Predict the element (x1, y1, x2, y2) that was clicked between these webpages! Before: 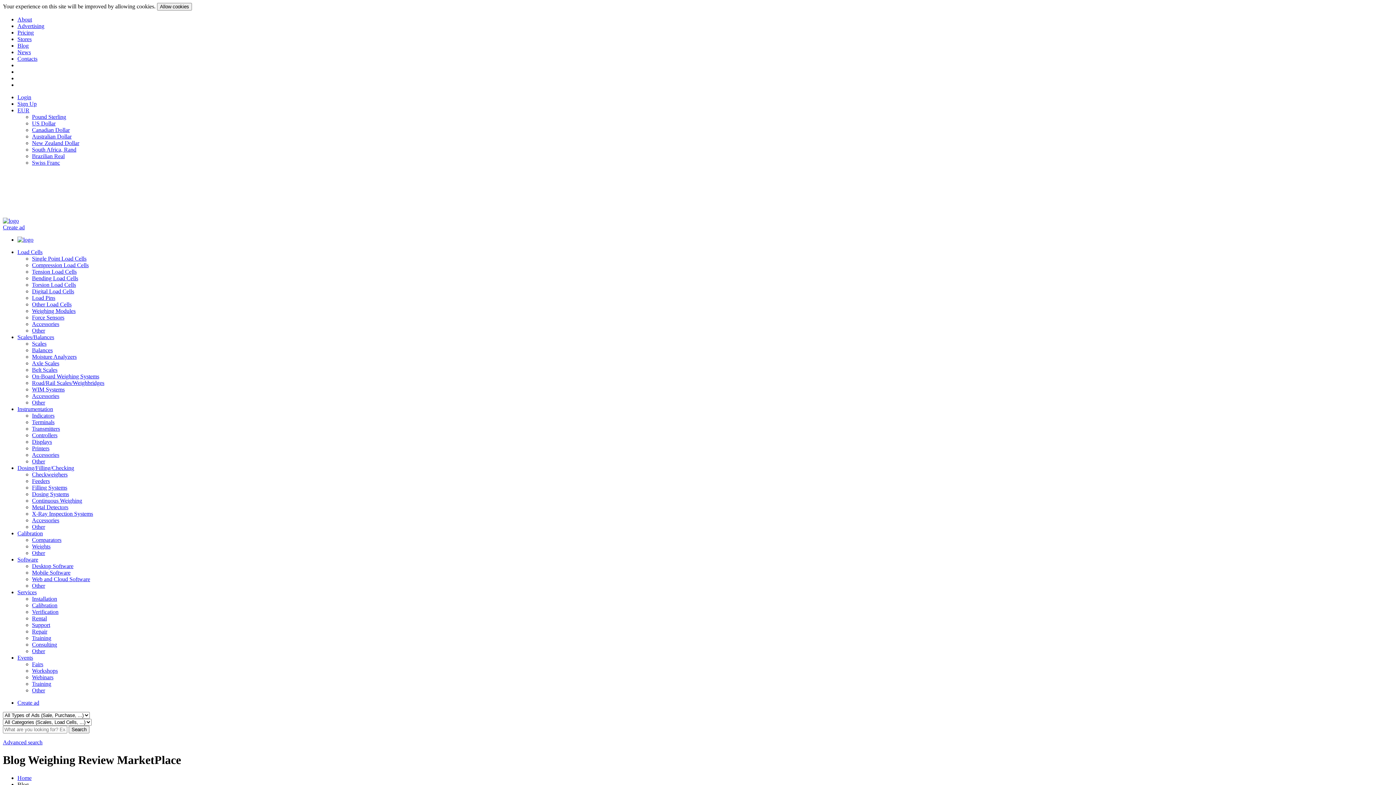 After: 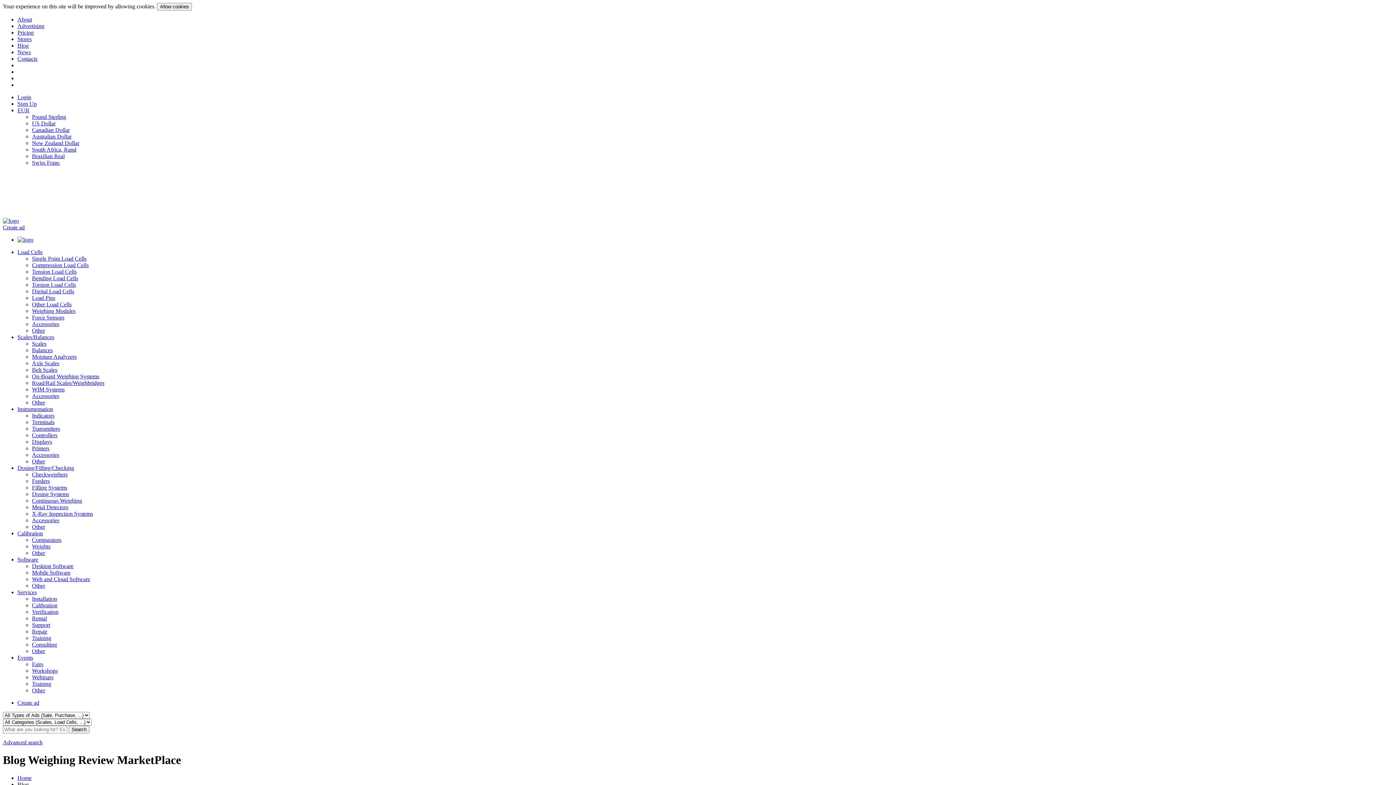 Action: bbox: (17, 107, 29, 113) label: EUR